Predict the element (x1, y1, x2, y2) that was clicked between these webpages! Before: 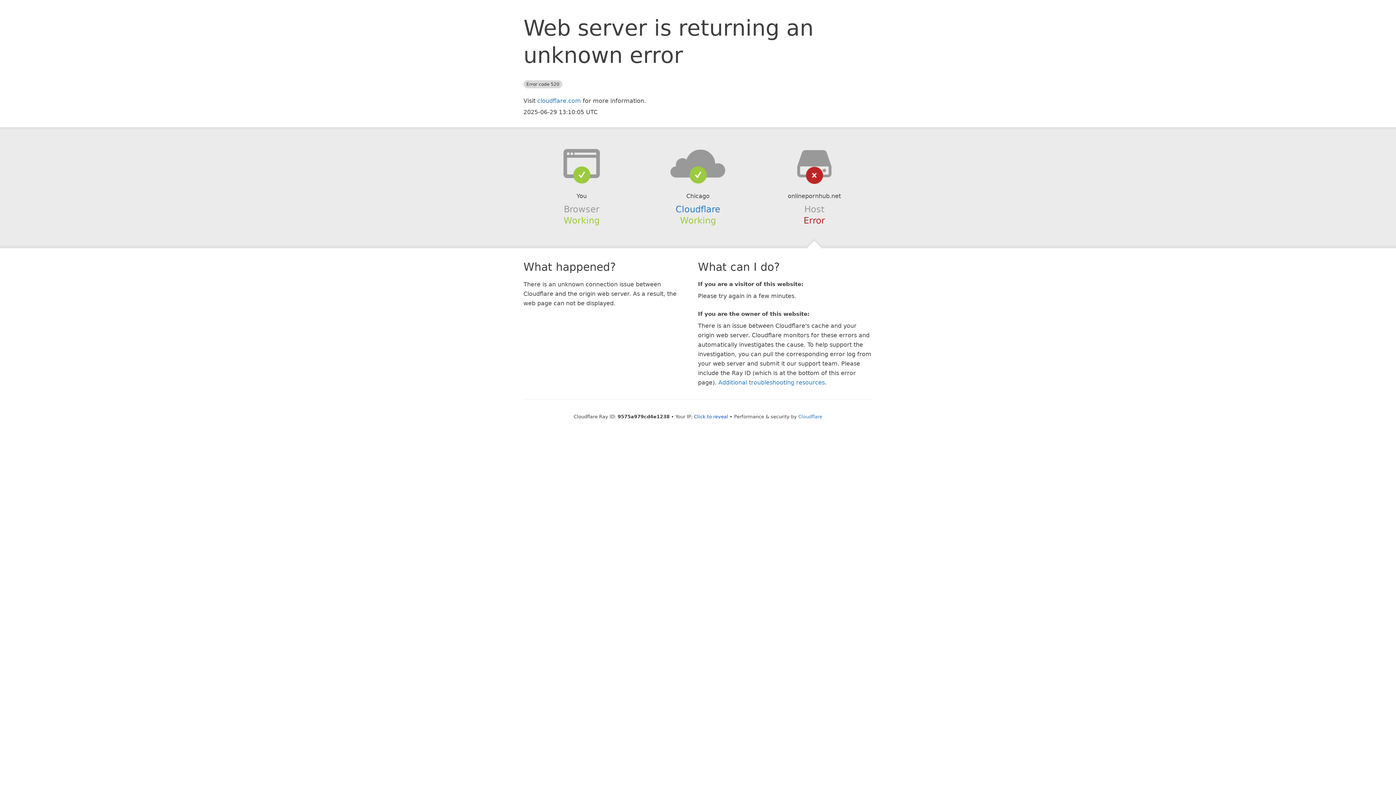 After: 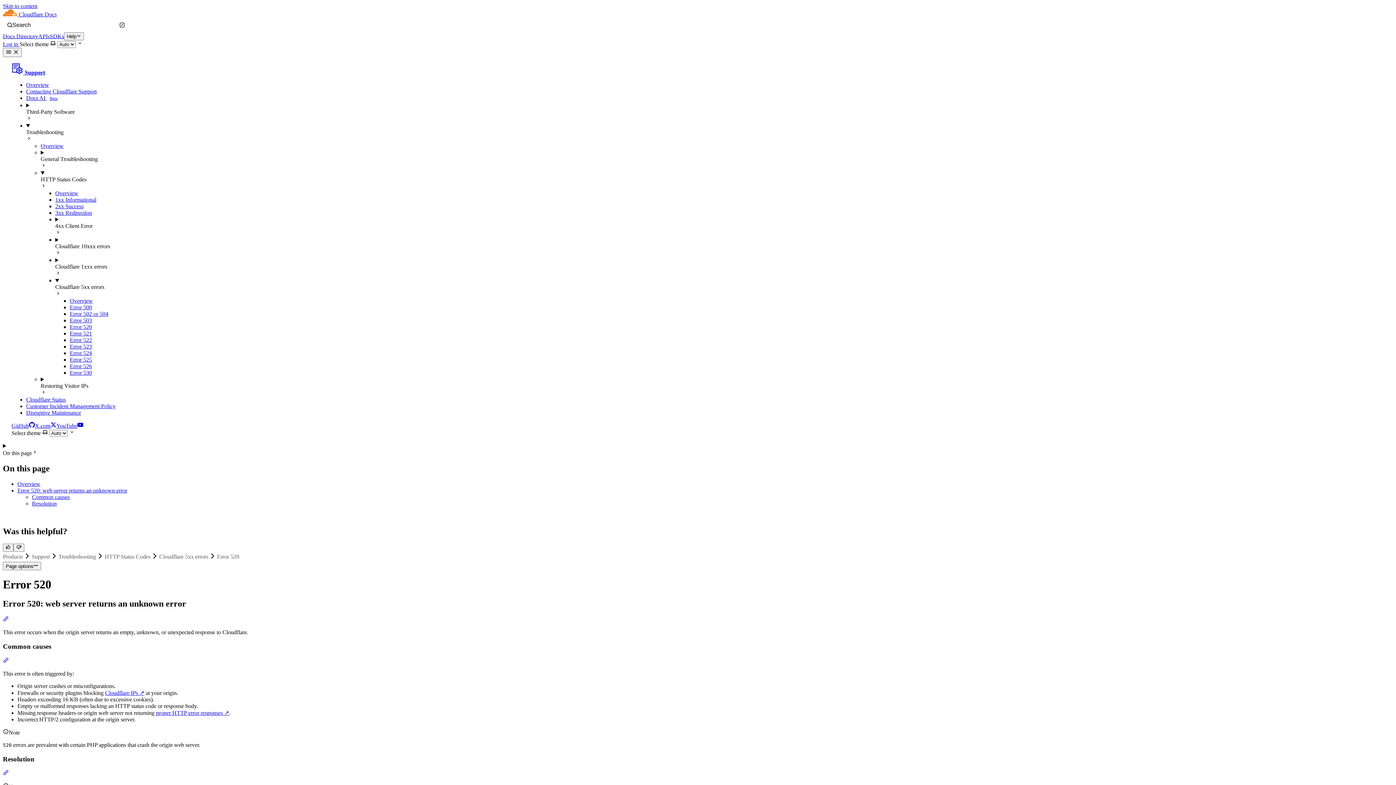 Action: label: Additional troubleshooting resources bbox: (718, 379, 825, 386)